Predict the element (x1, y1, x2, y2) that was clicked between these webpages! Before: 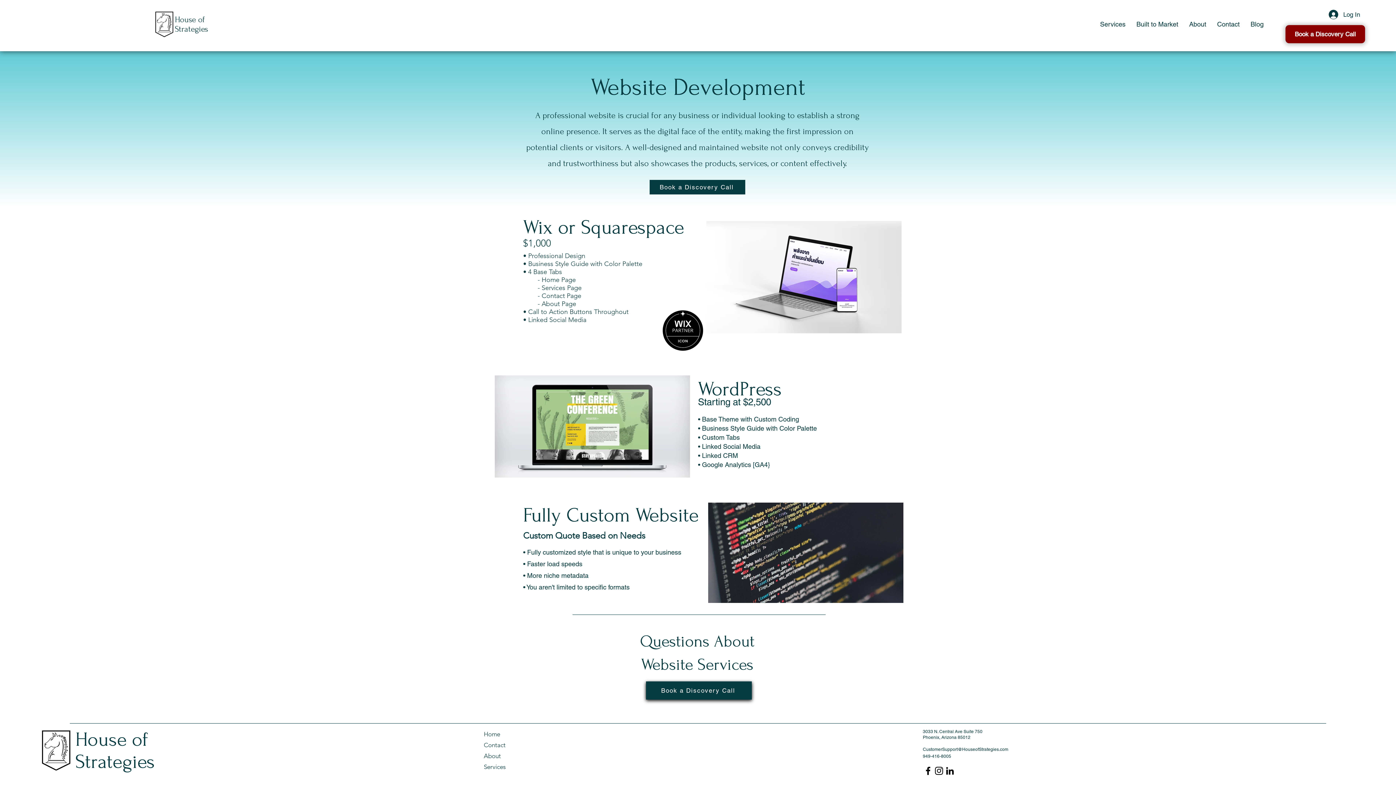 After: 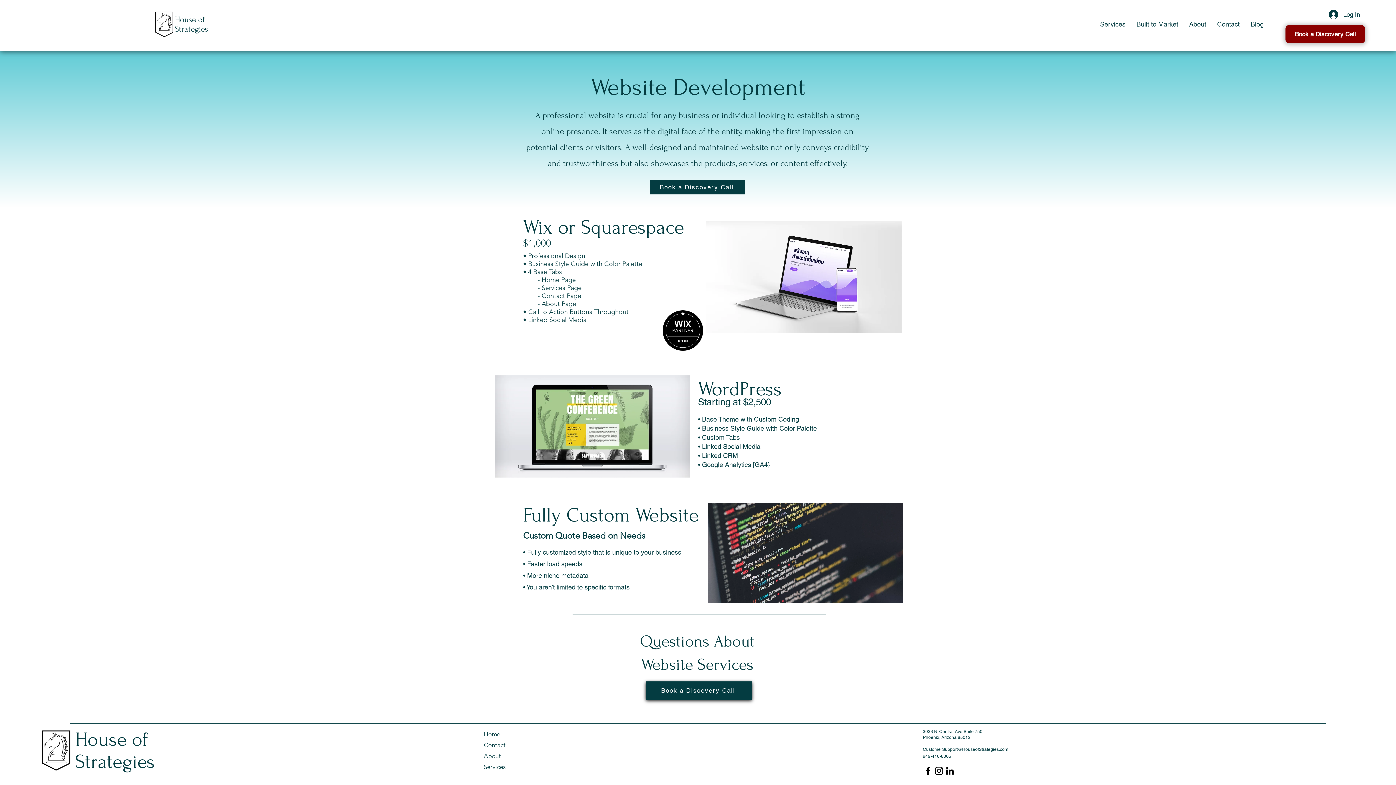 Action: bbox: (923, 747, 1008, 752) label: CustomerSupport@HouseofStrategies.com